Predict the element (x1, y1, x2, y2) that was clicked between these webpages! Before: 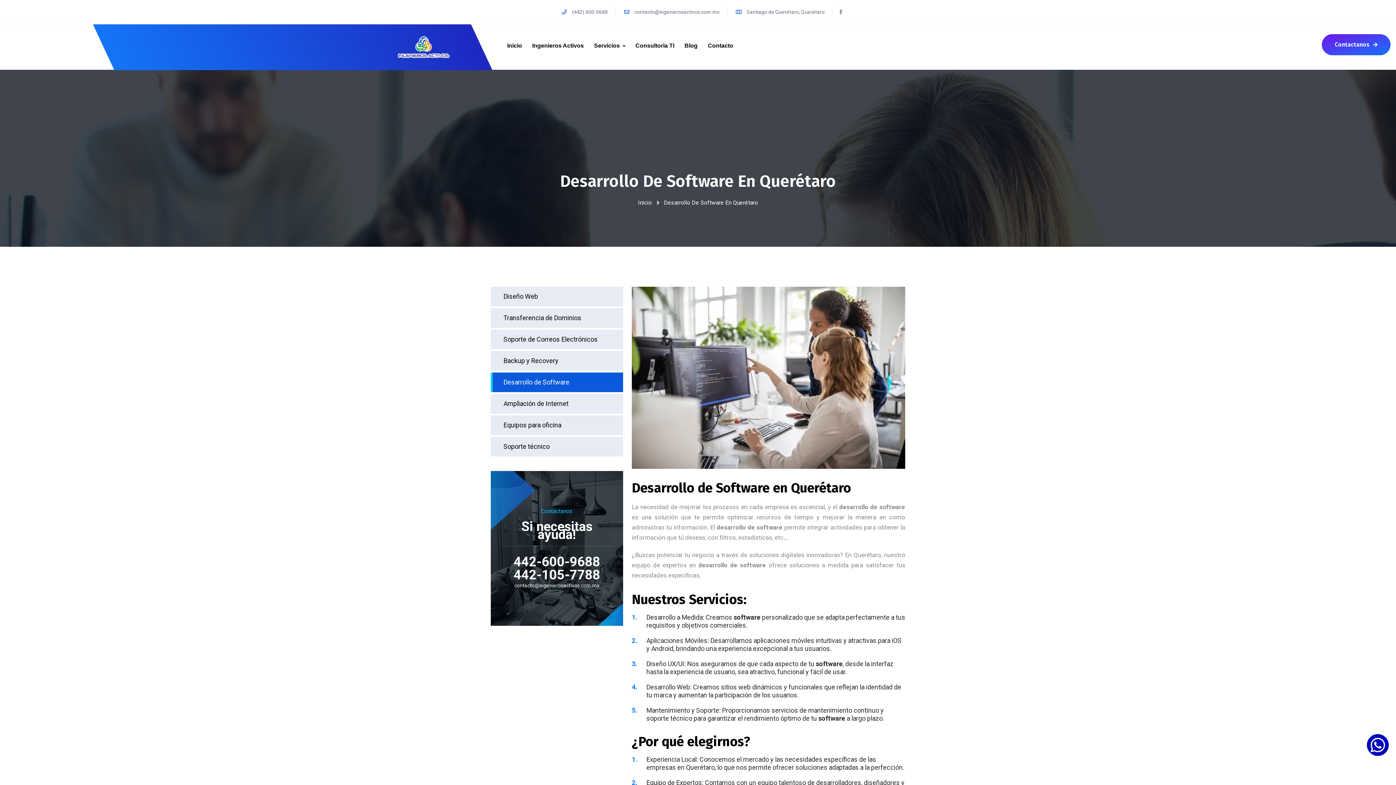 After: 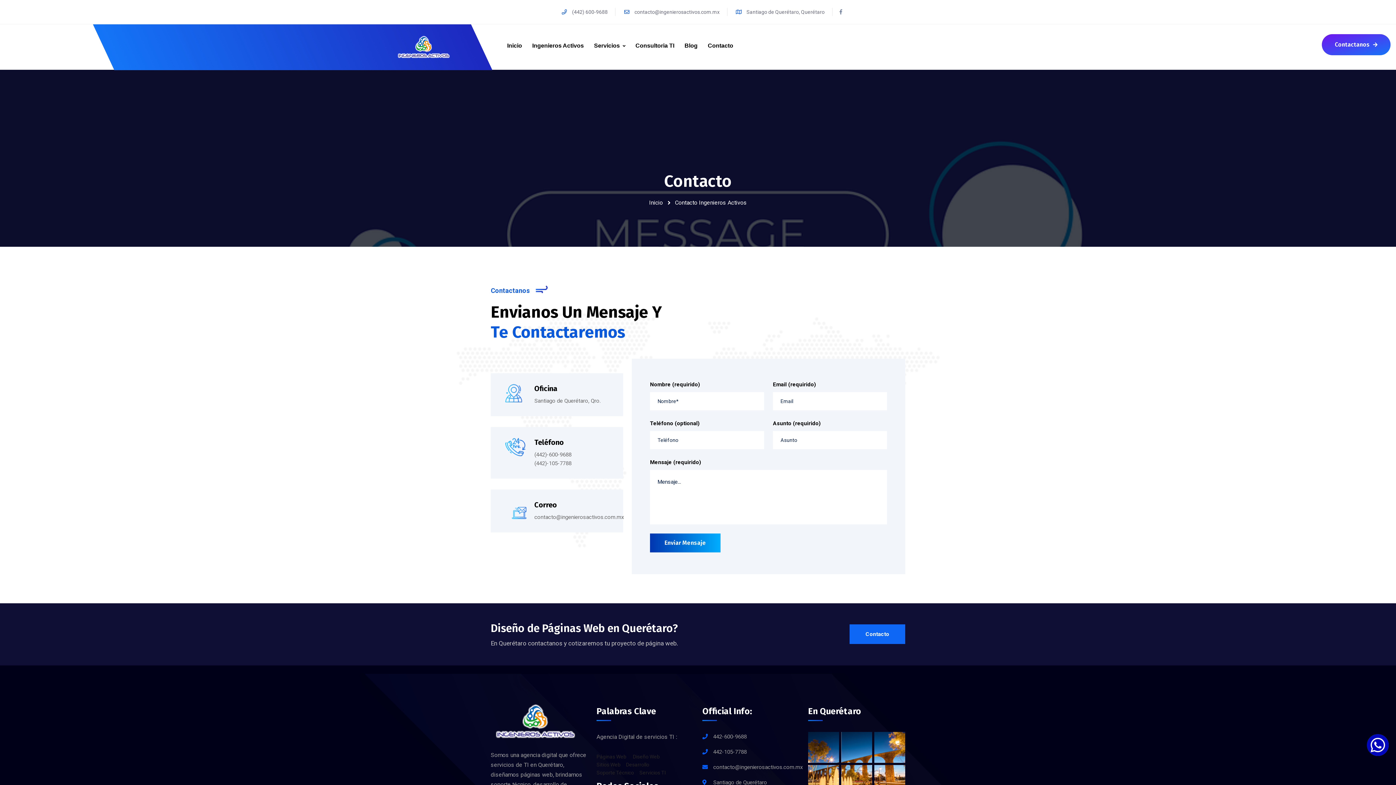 Action: label: Contactanos 
Click Aqui  bbox: (1322, 34, 1390, 55)